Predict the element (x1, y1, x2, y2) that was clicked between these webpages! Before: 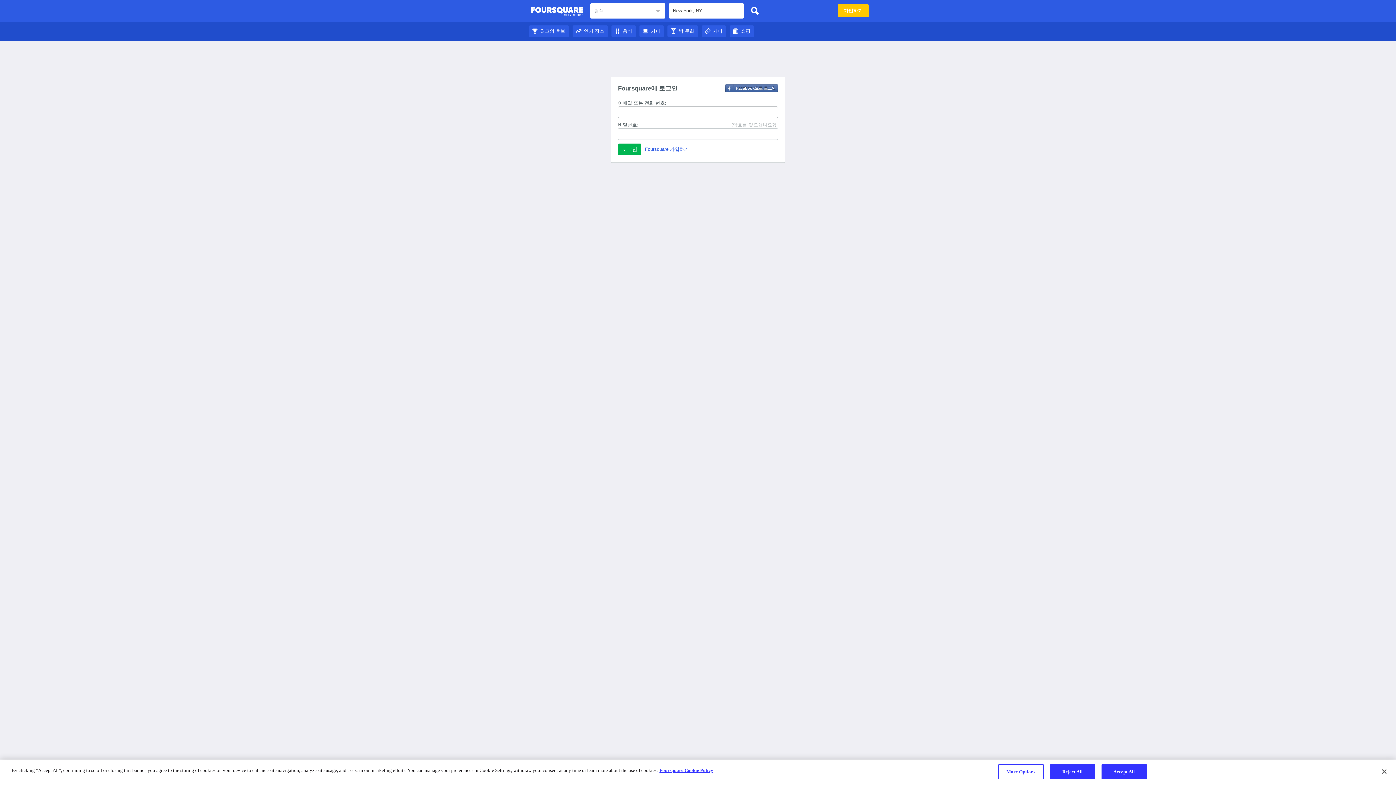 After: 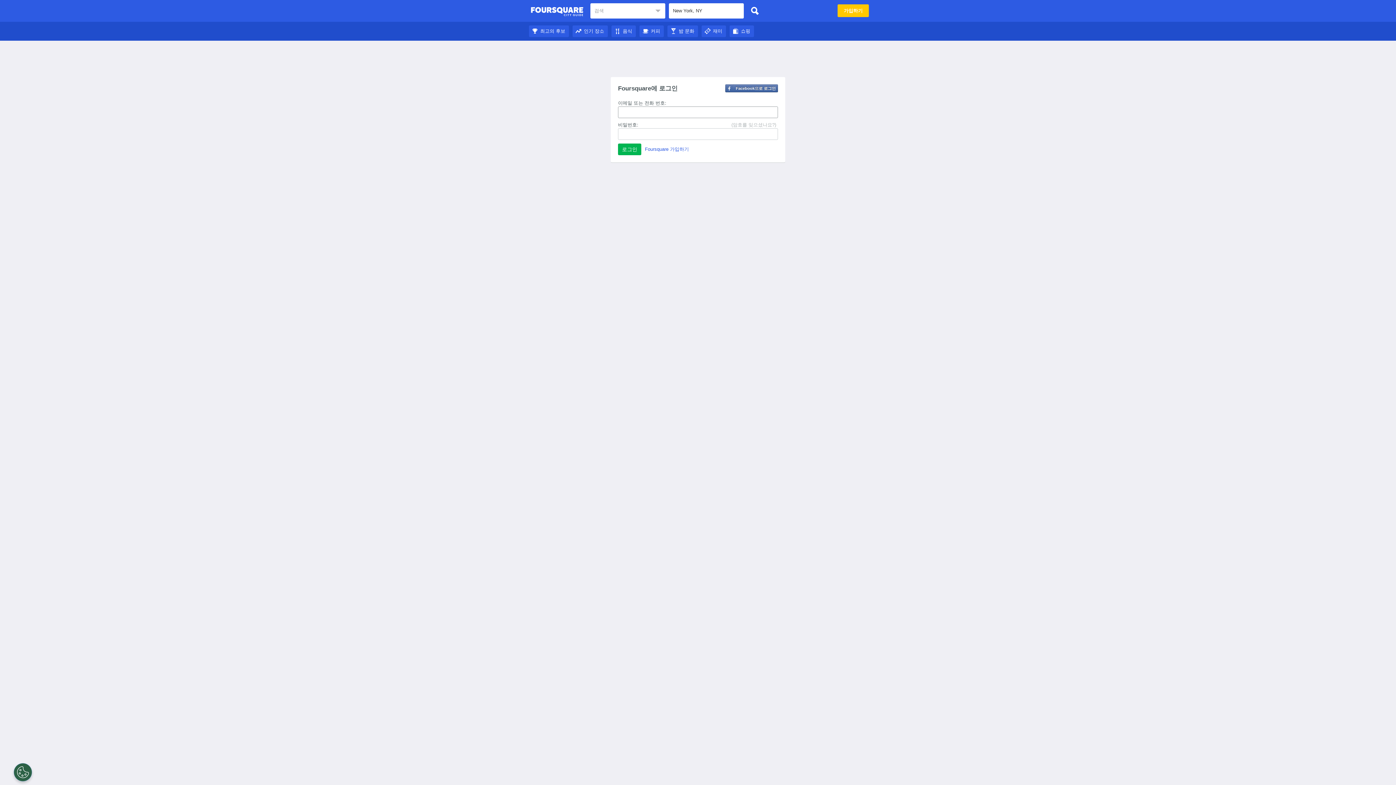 Action: label: 음식 bbox: (611, 28, 636, 33)